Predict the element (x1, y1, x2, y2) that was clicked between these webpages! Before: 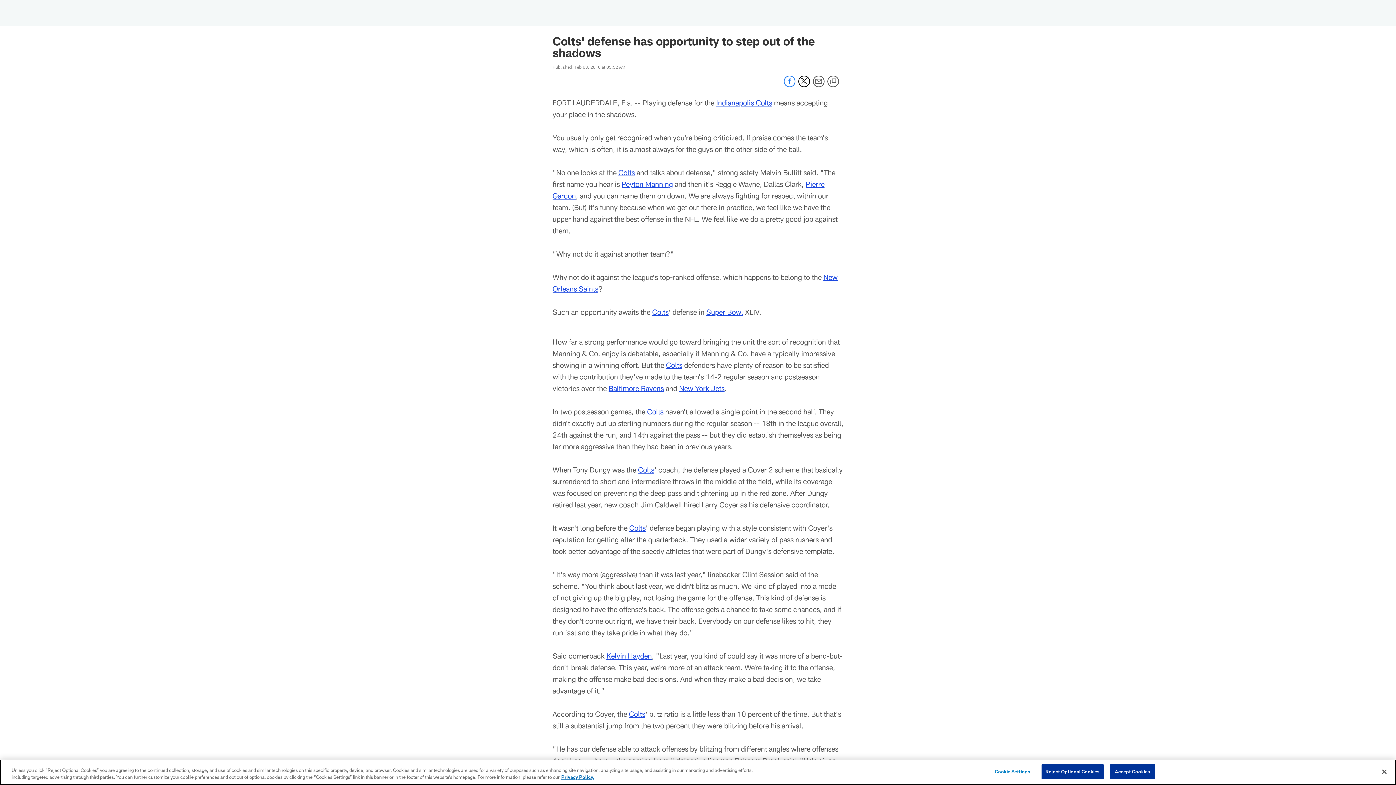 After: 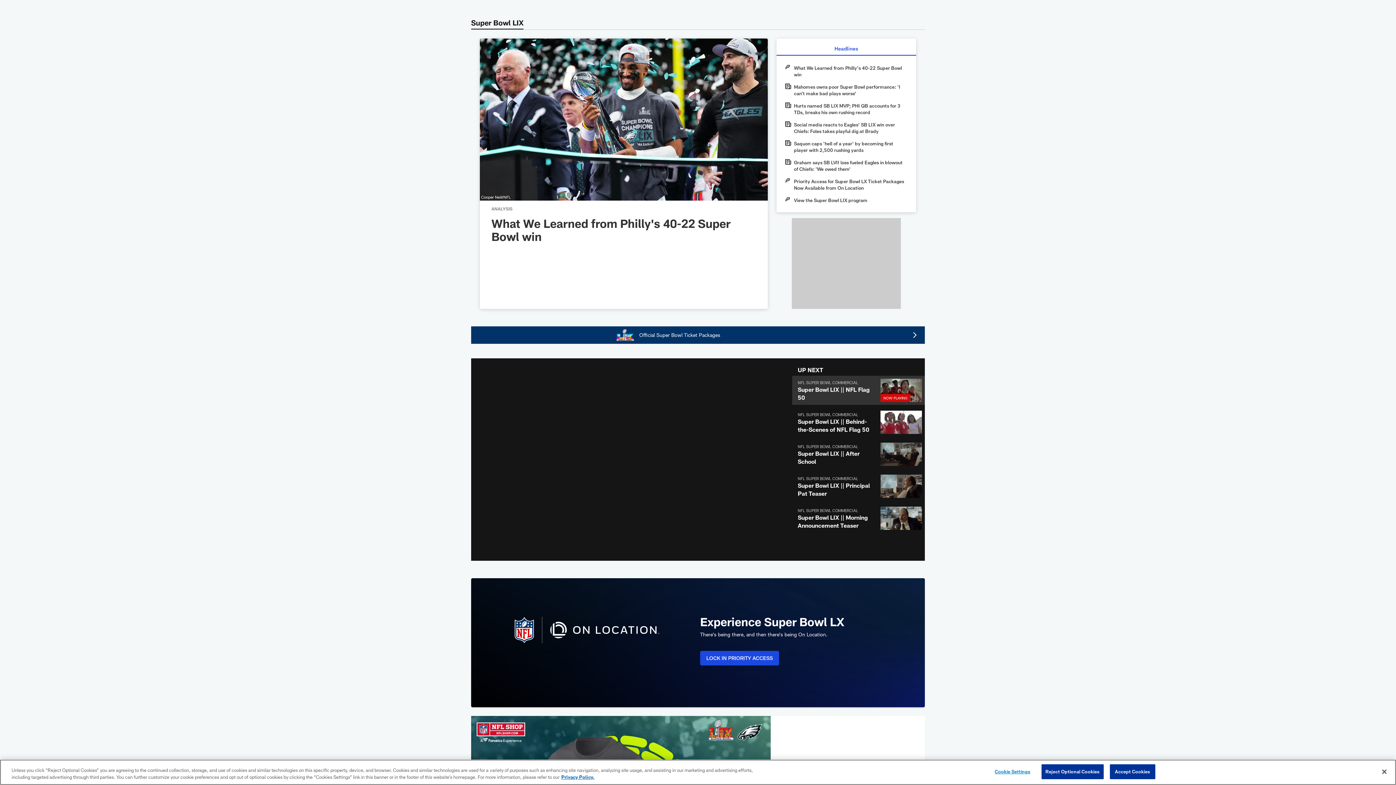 Action: bbox: (706, 307, 743, 316) label: Super Bowl